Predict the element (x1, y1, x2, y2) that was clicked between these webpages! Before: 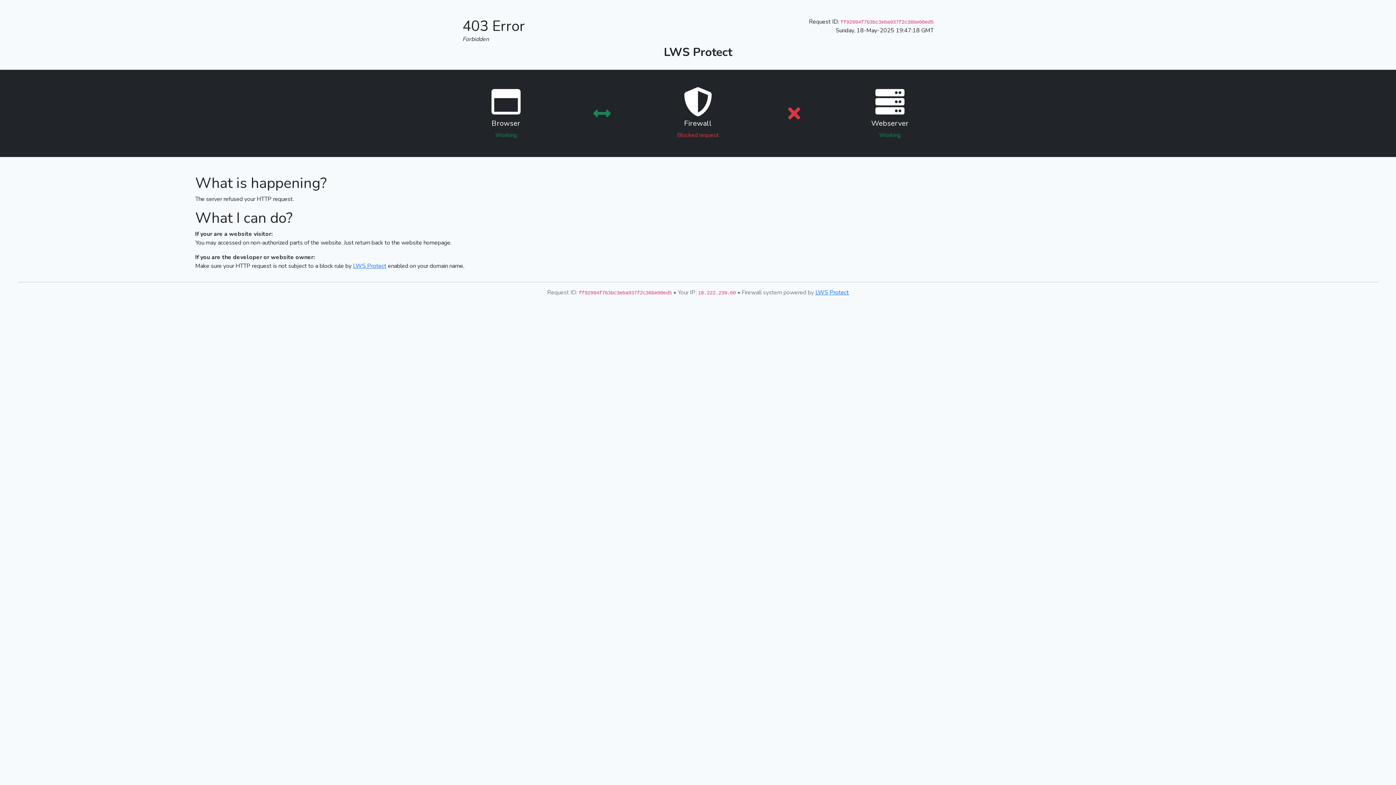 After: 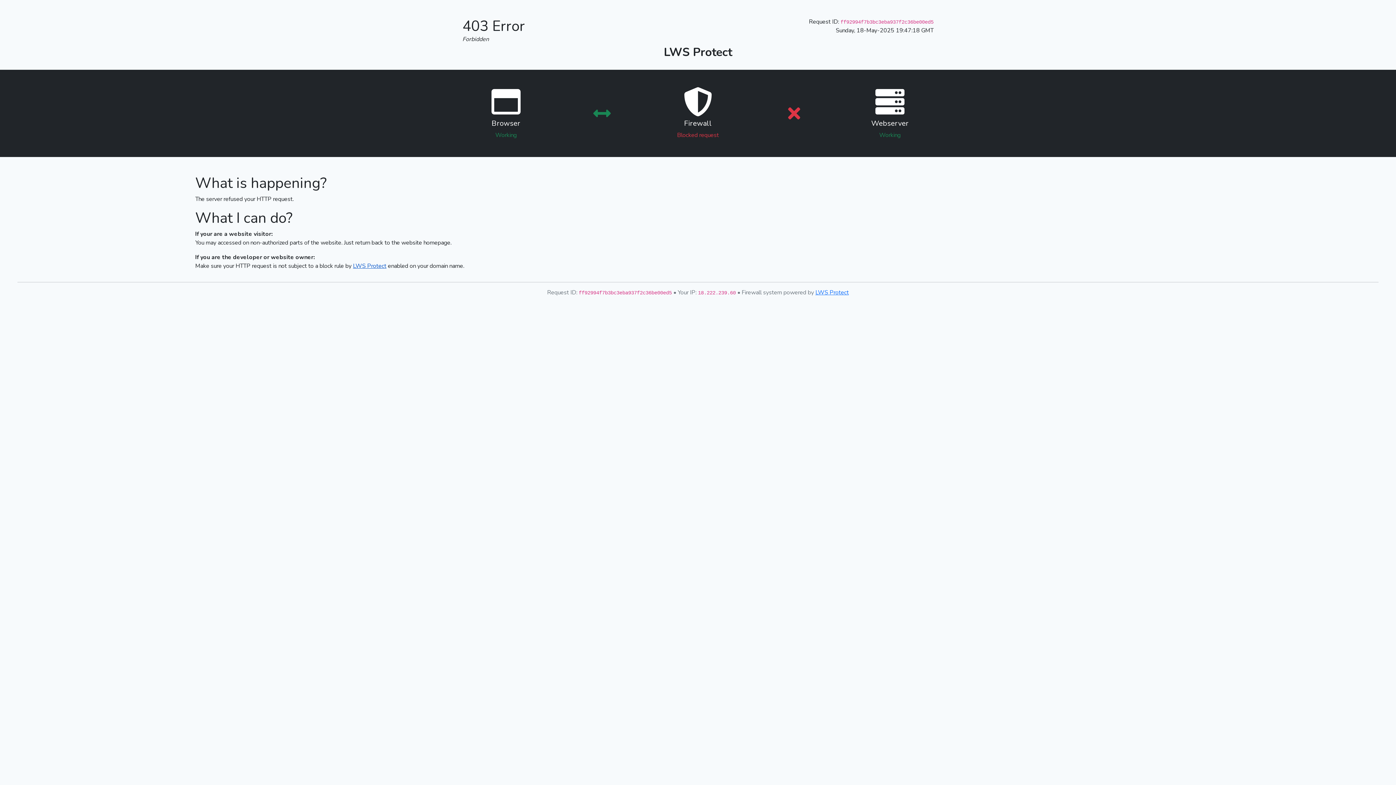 Action: label: LWS Protect bbox: (353, 262, 386, 270)